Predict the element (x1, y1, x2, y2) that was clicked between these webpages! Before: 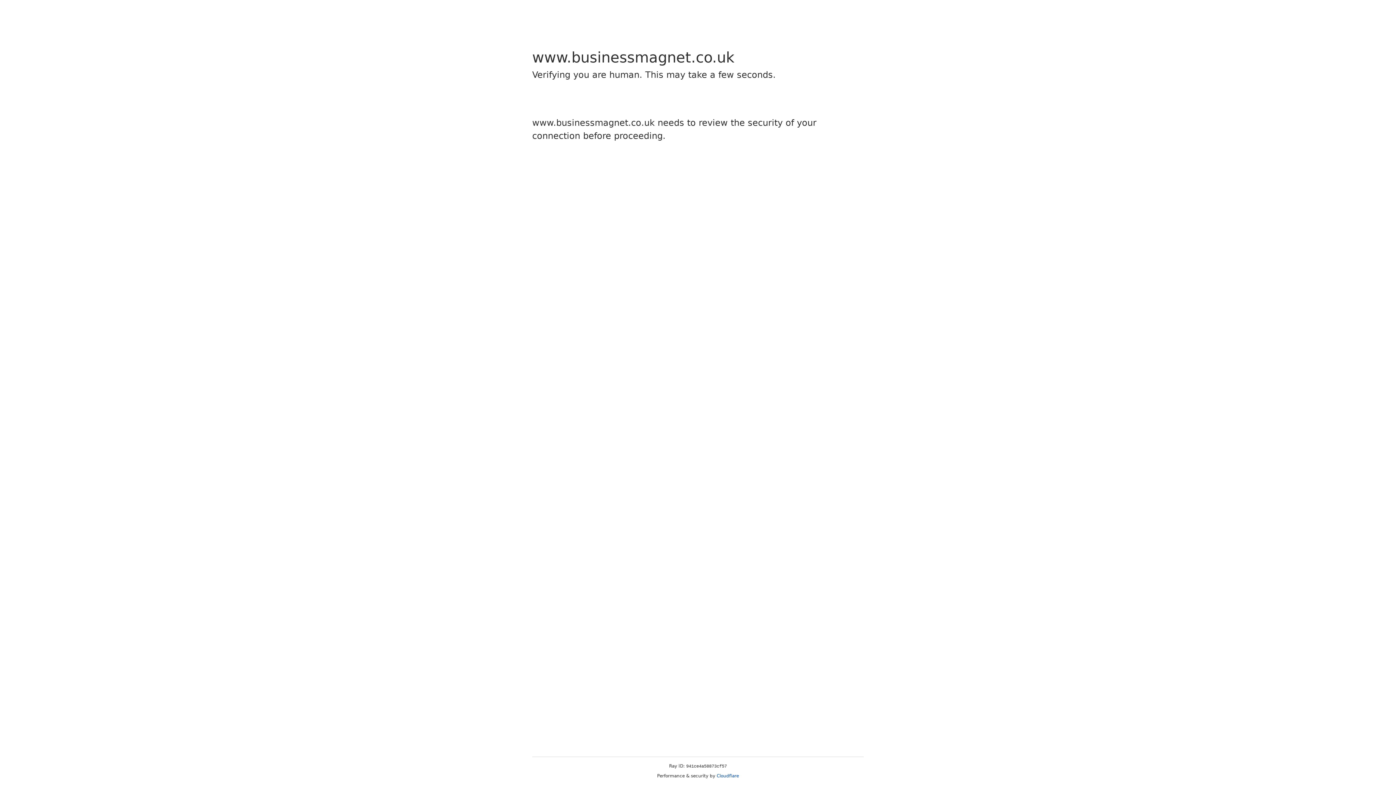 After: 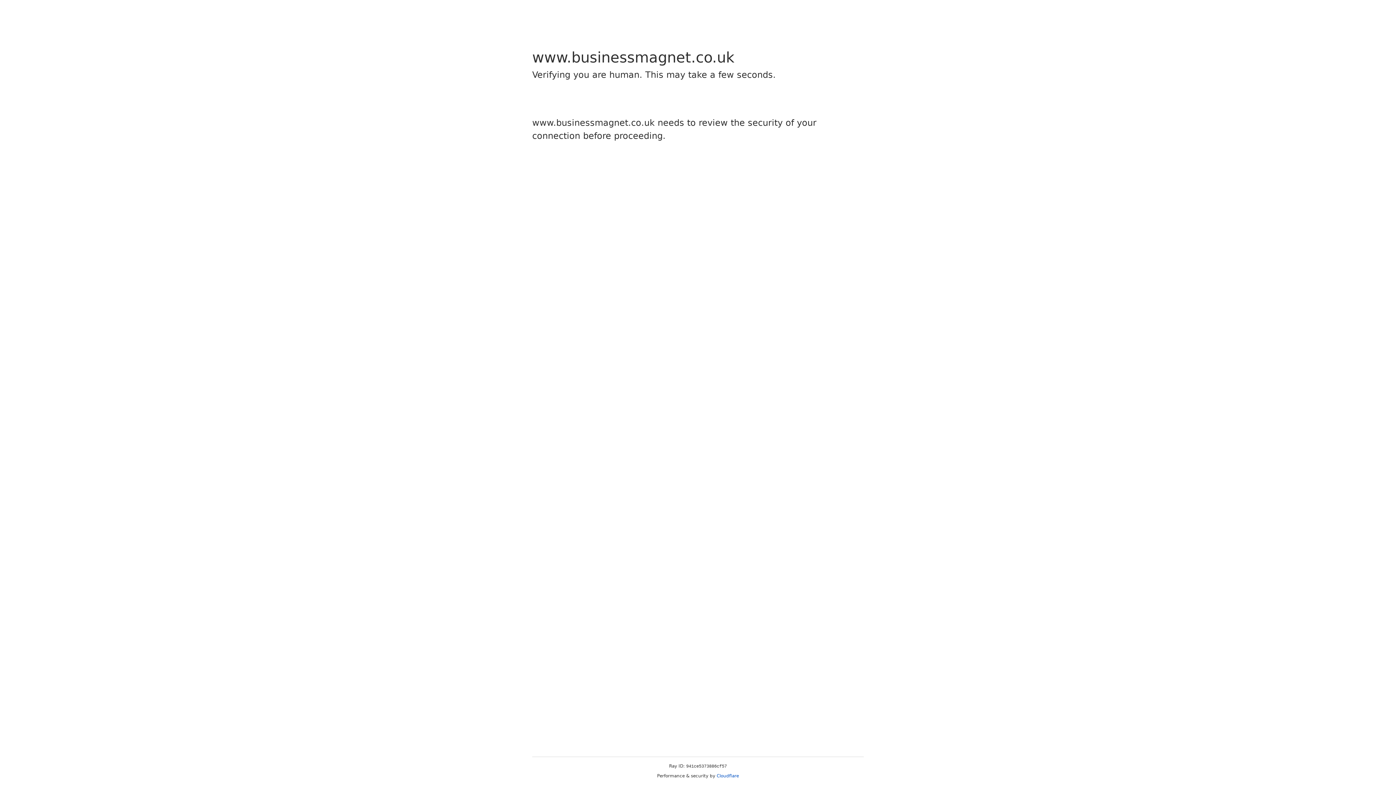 Action: bbox: (716, 773, 739, 778) label: Cloudflare